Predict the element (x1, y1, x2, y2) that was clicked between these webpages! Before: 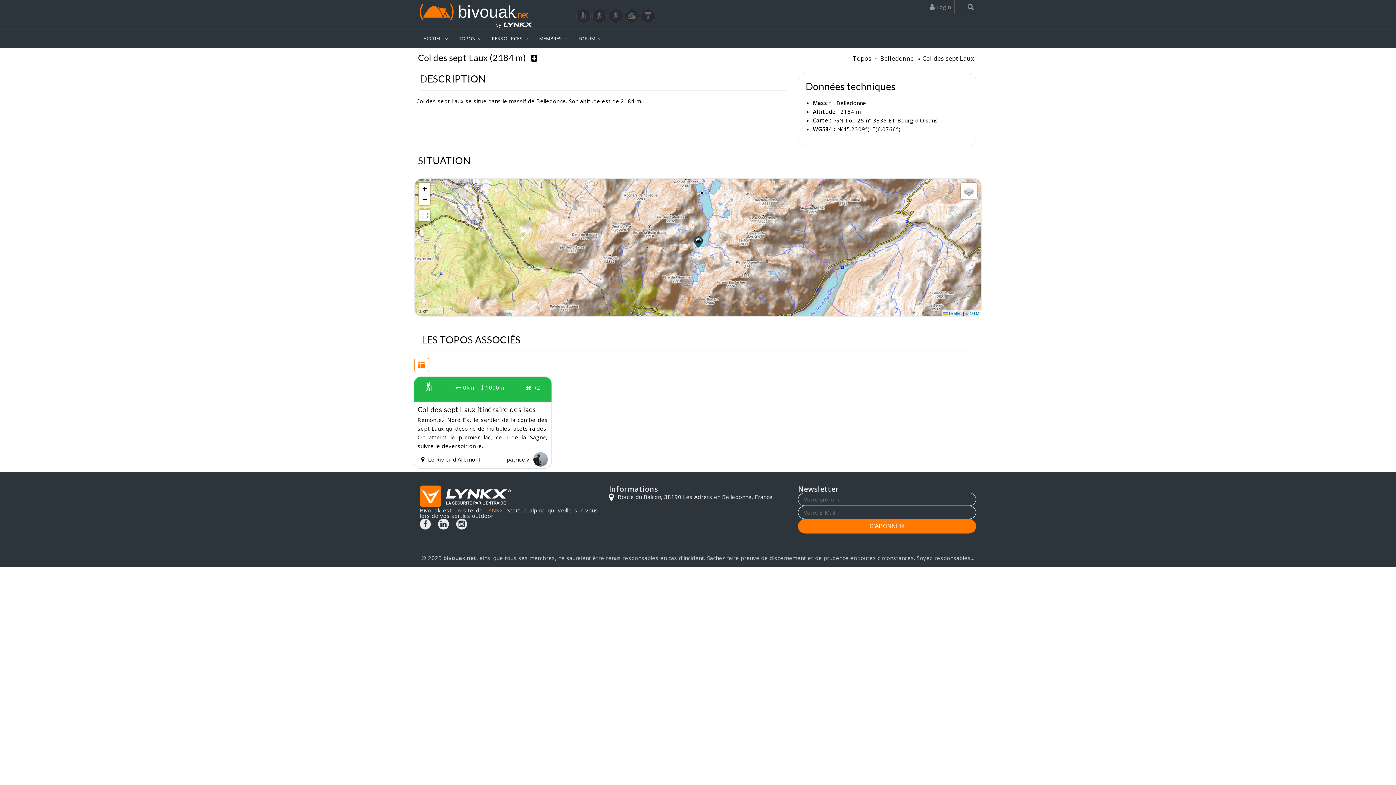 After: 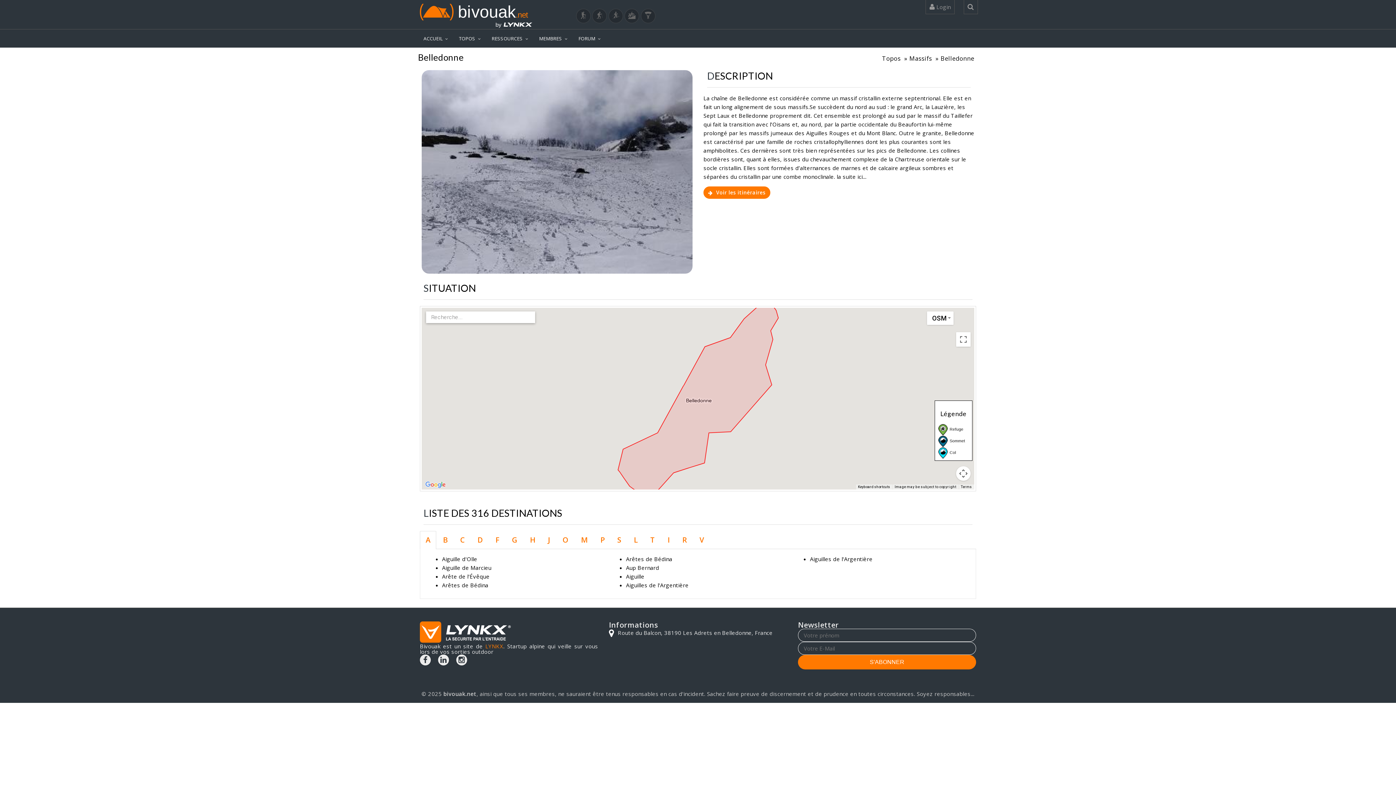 Action: label: Belledonne bbox: (836, 99, 866, 106)